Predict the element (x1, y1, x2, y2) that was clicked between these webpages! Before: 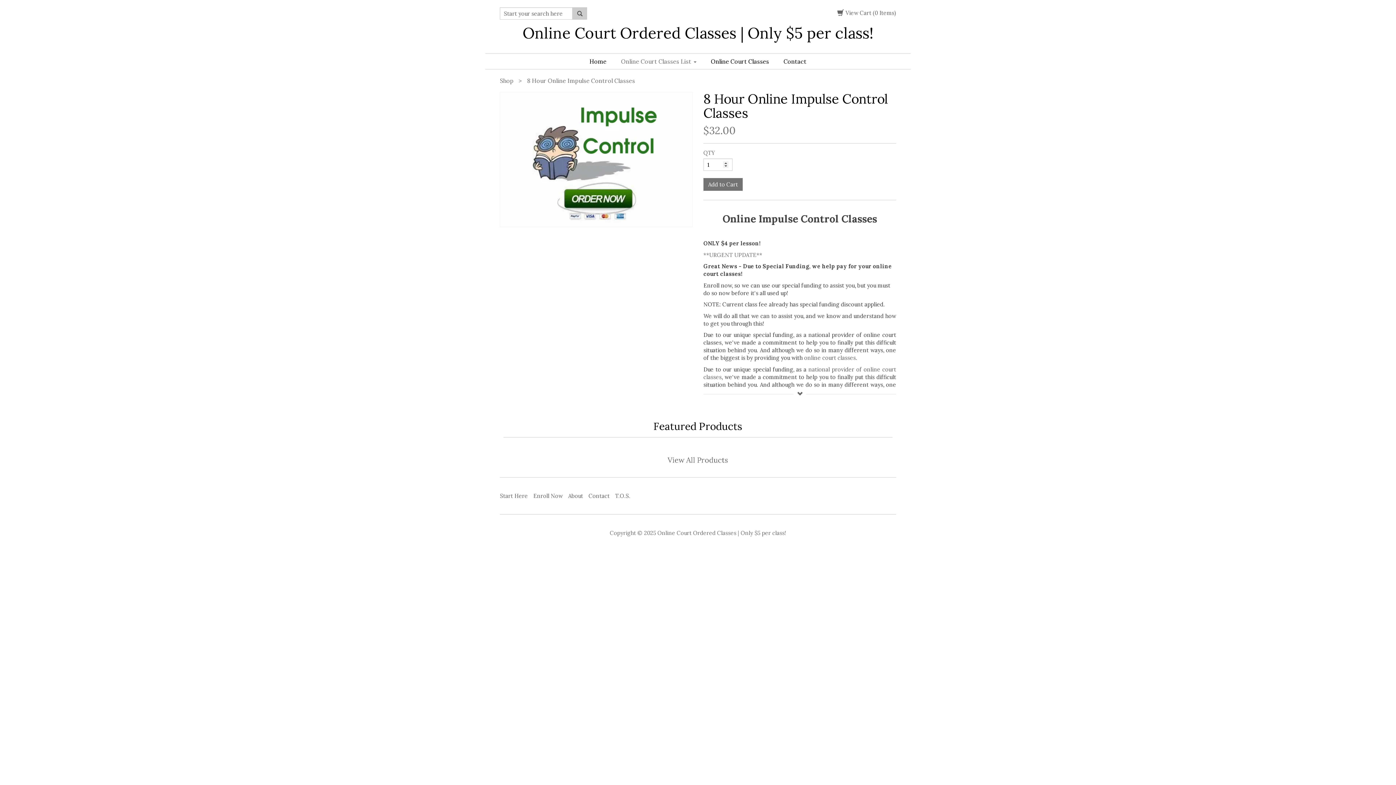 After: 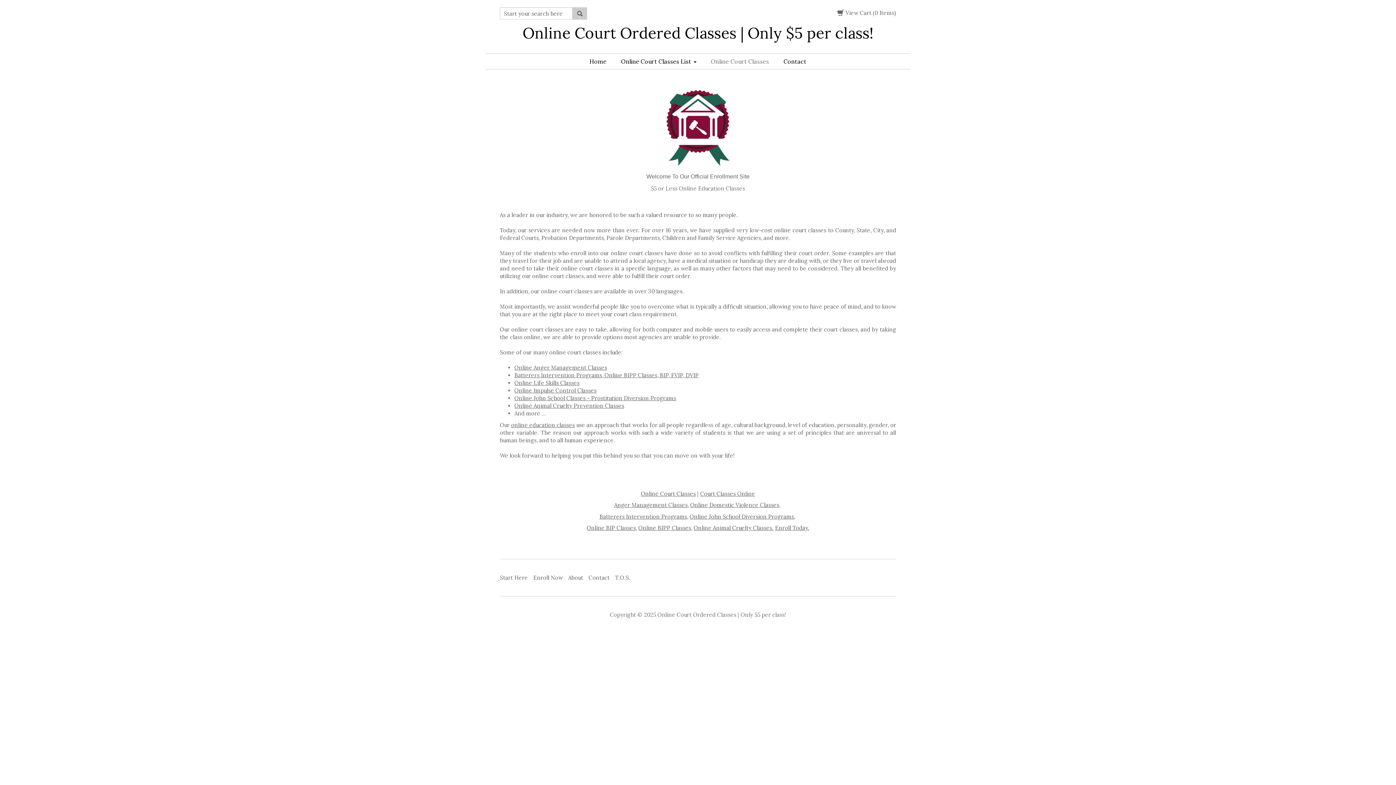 Action: bbox: (703, 53, 776, 69) label: Online Court Classes